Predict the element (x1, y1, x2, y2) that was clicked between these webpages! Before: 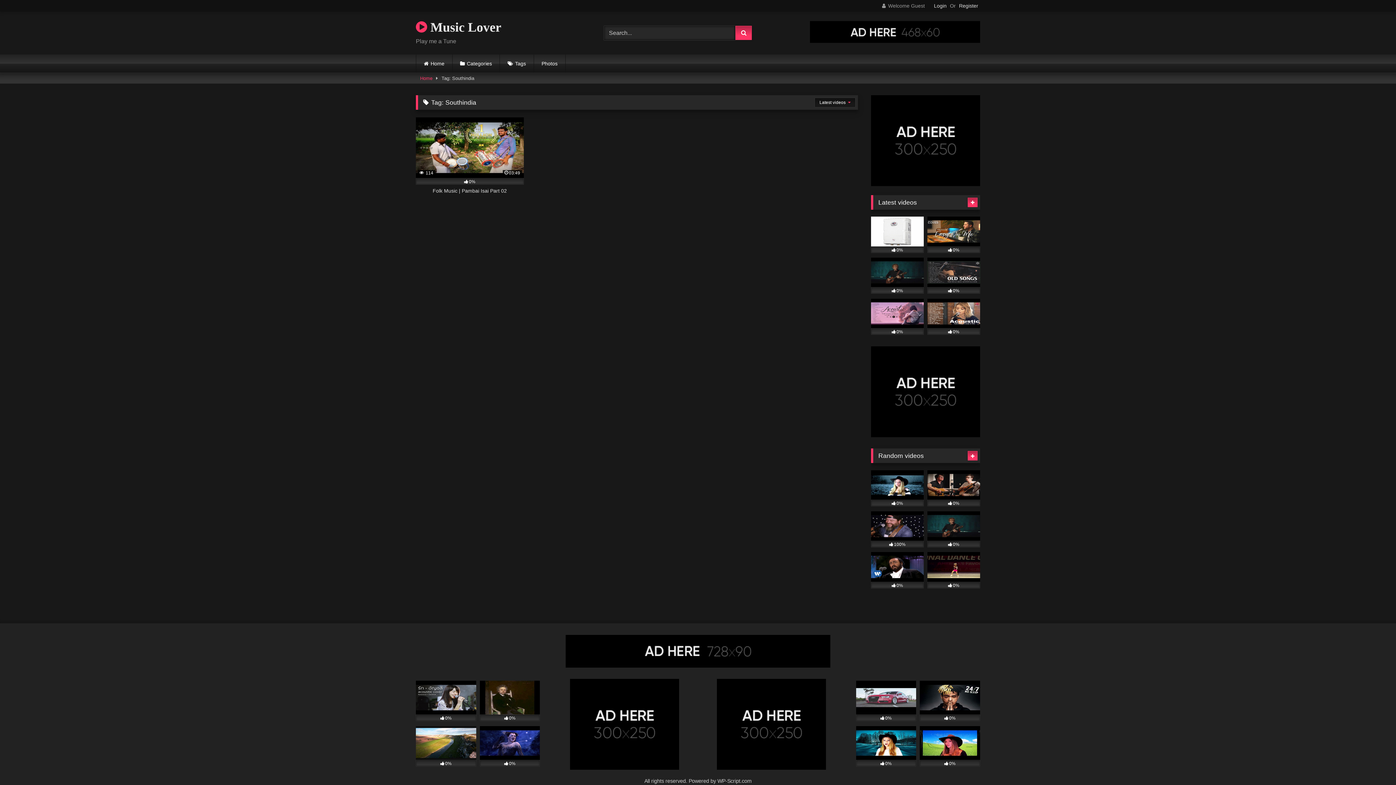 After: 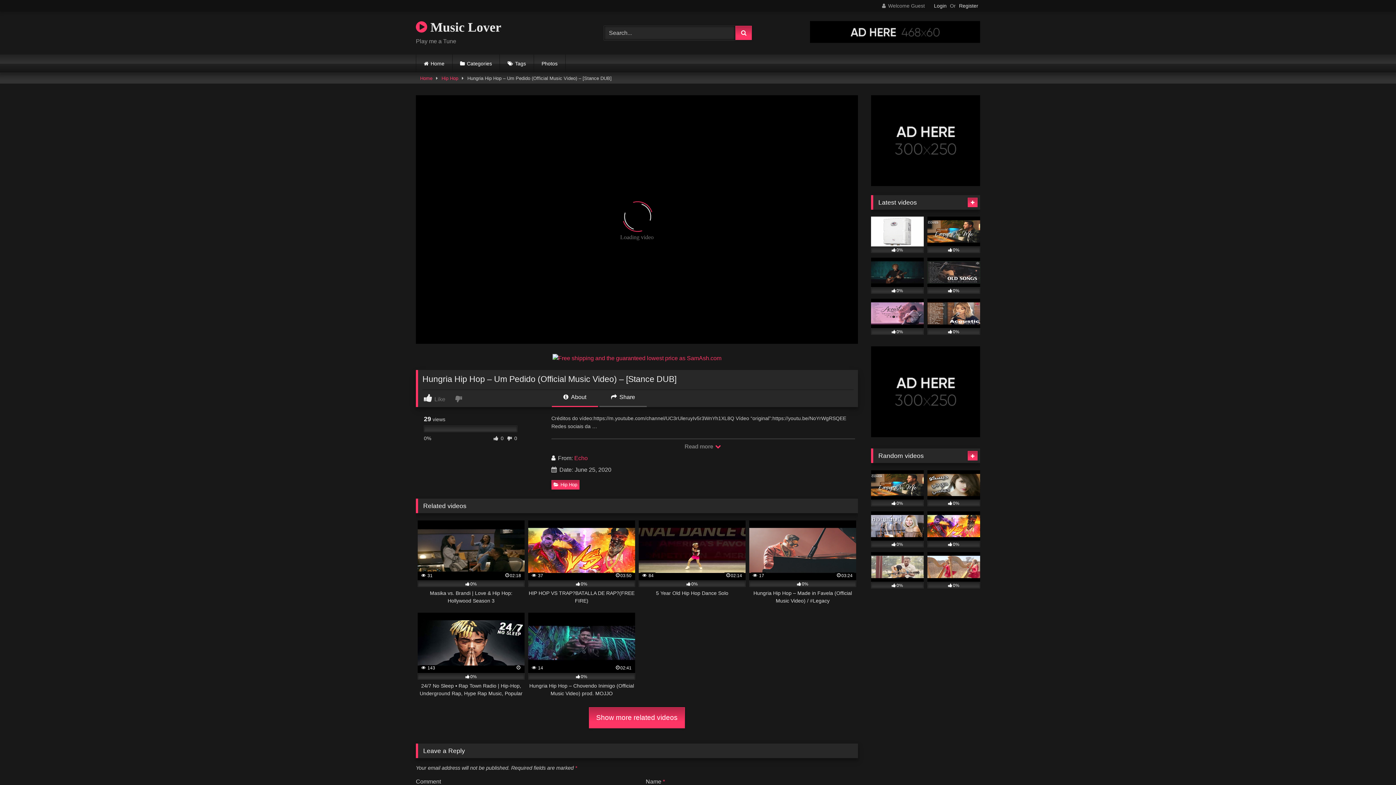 Action: label: 0% bbox: (856, 681, 916, 721)